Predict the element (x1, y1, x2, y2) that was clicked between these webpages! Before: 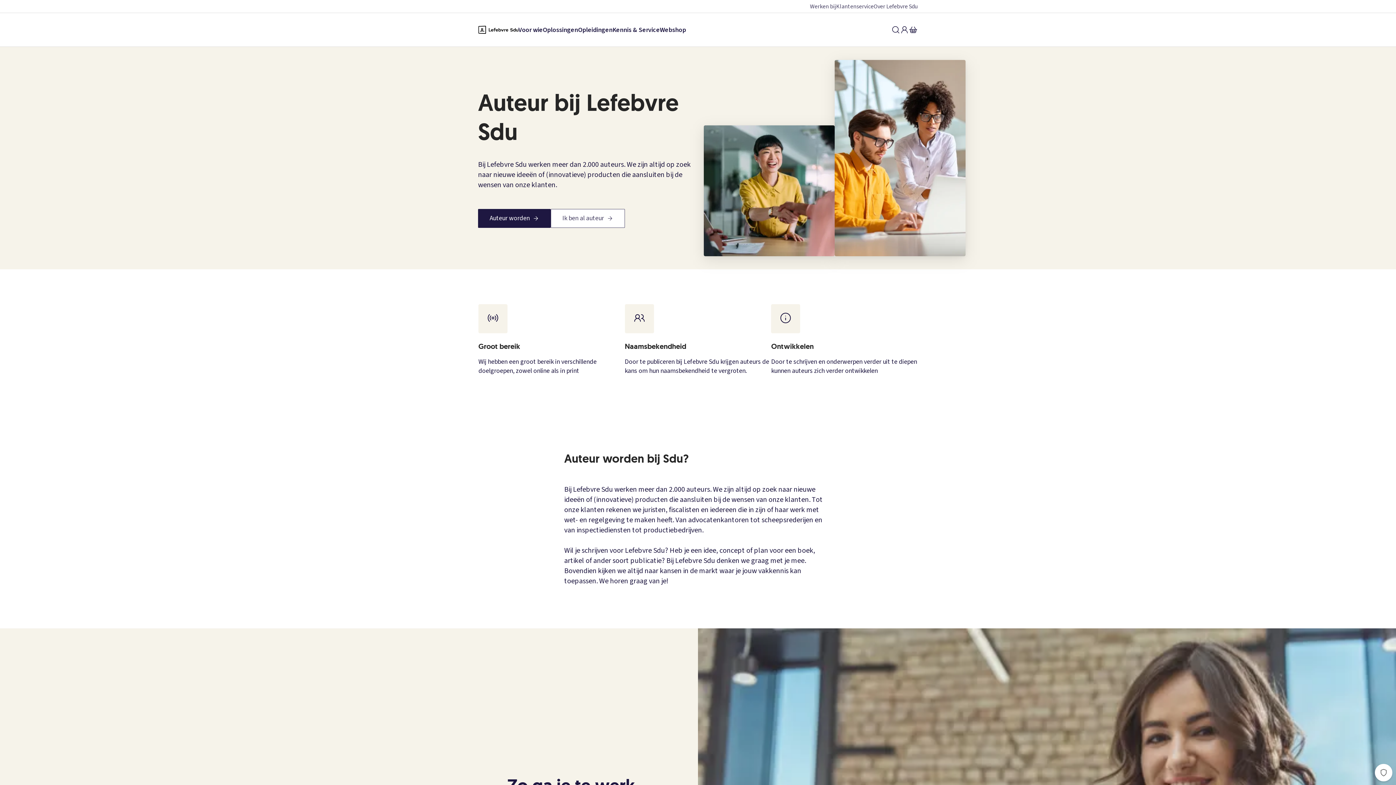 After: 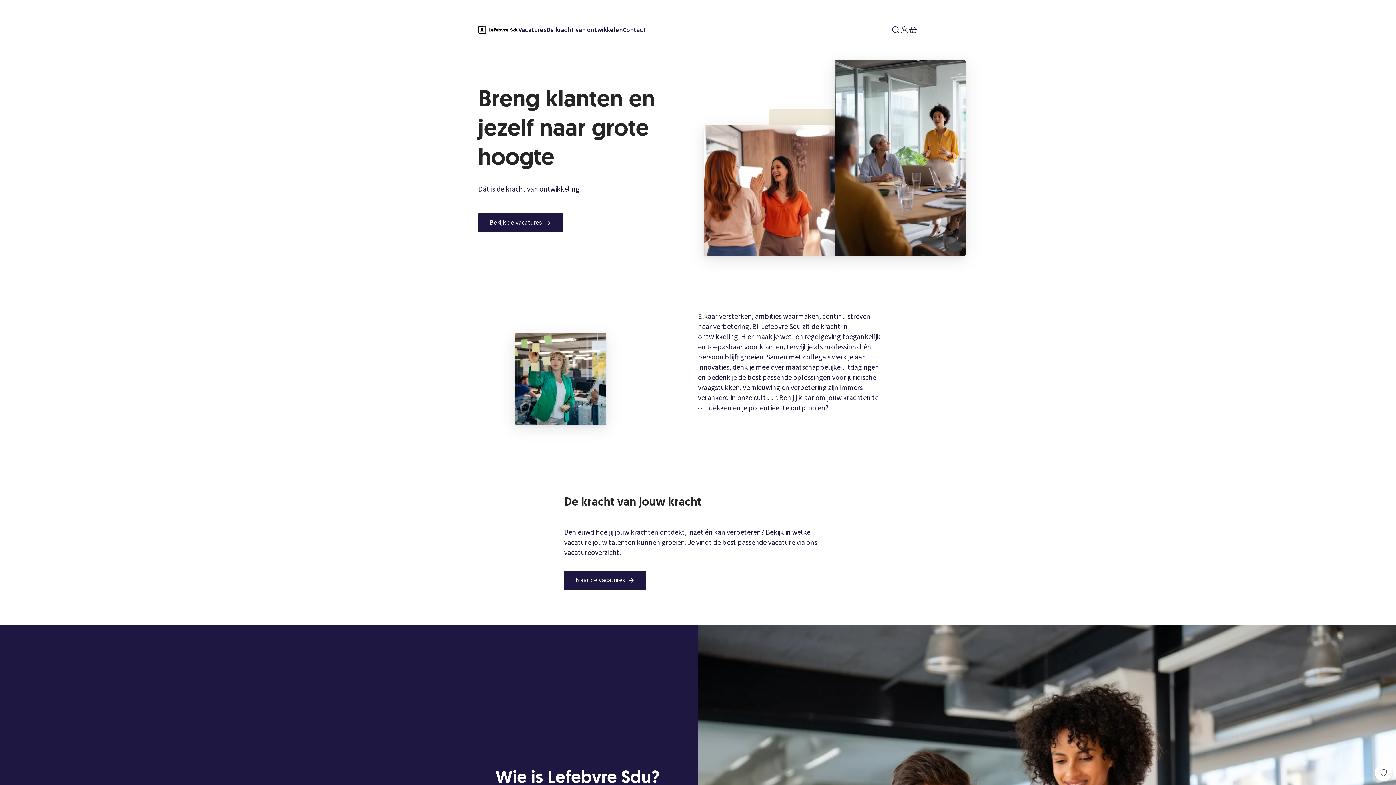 Action: bbox: (810, 2, 836, 10) label: Werken bij